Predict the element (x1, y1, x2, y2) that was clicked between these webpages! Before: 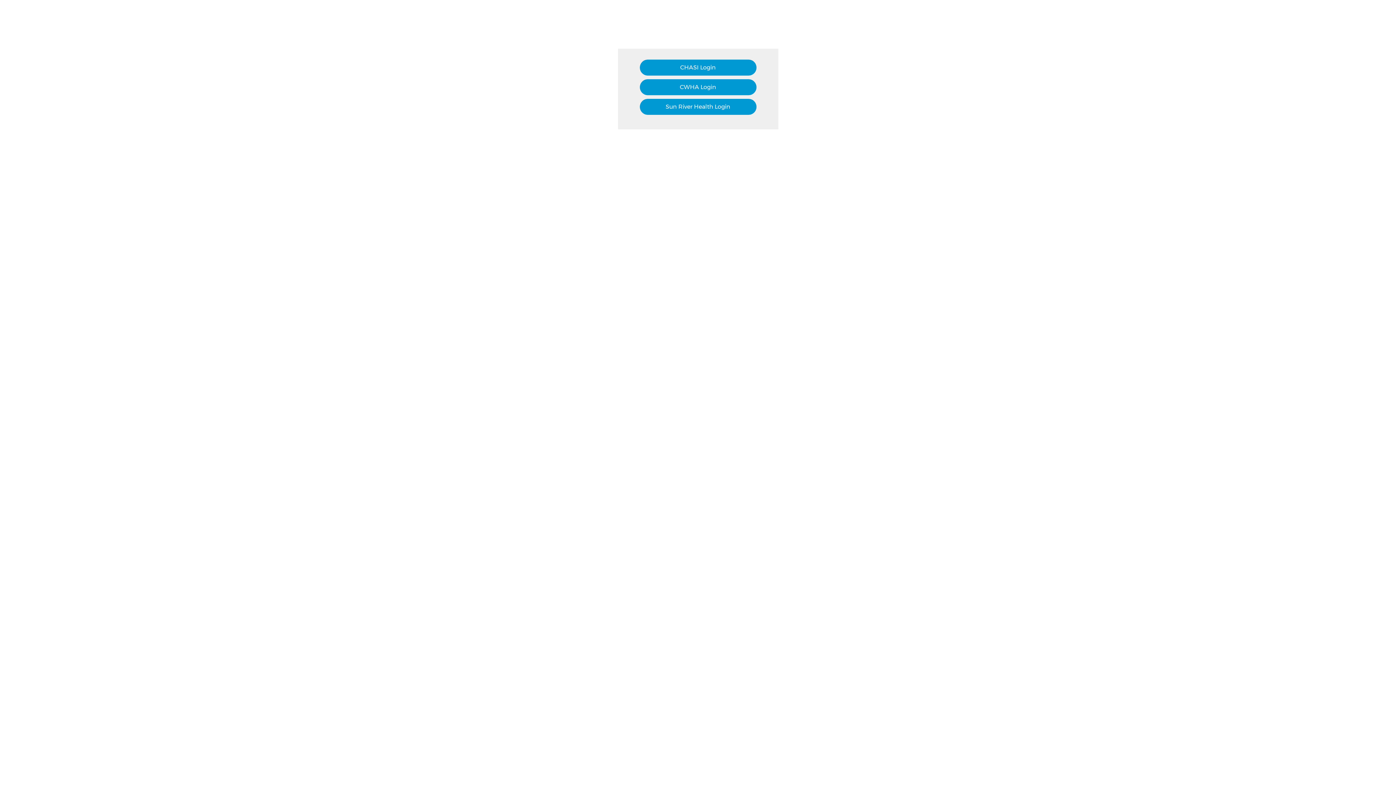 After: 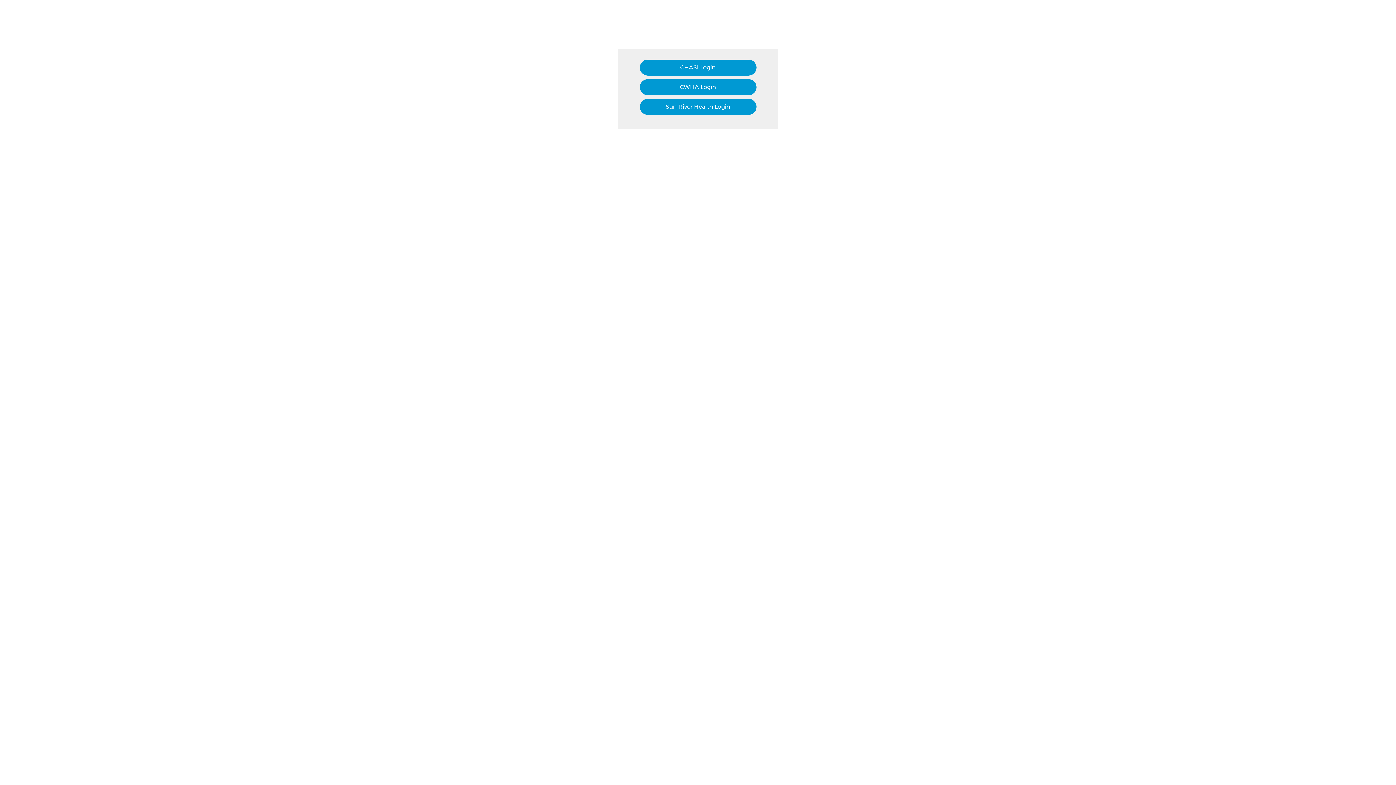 Action: bbox: (650, 10, 745, 37)